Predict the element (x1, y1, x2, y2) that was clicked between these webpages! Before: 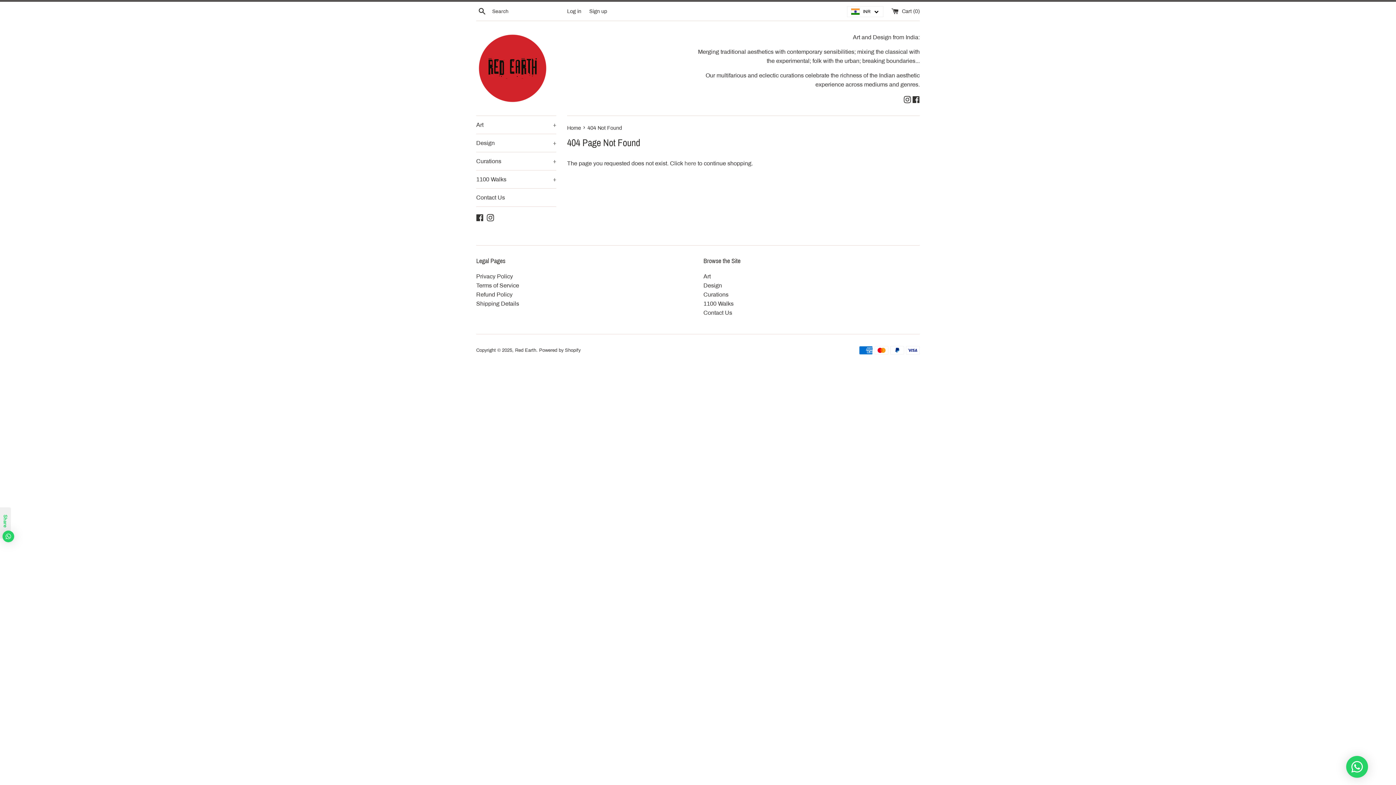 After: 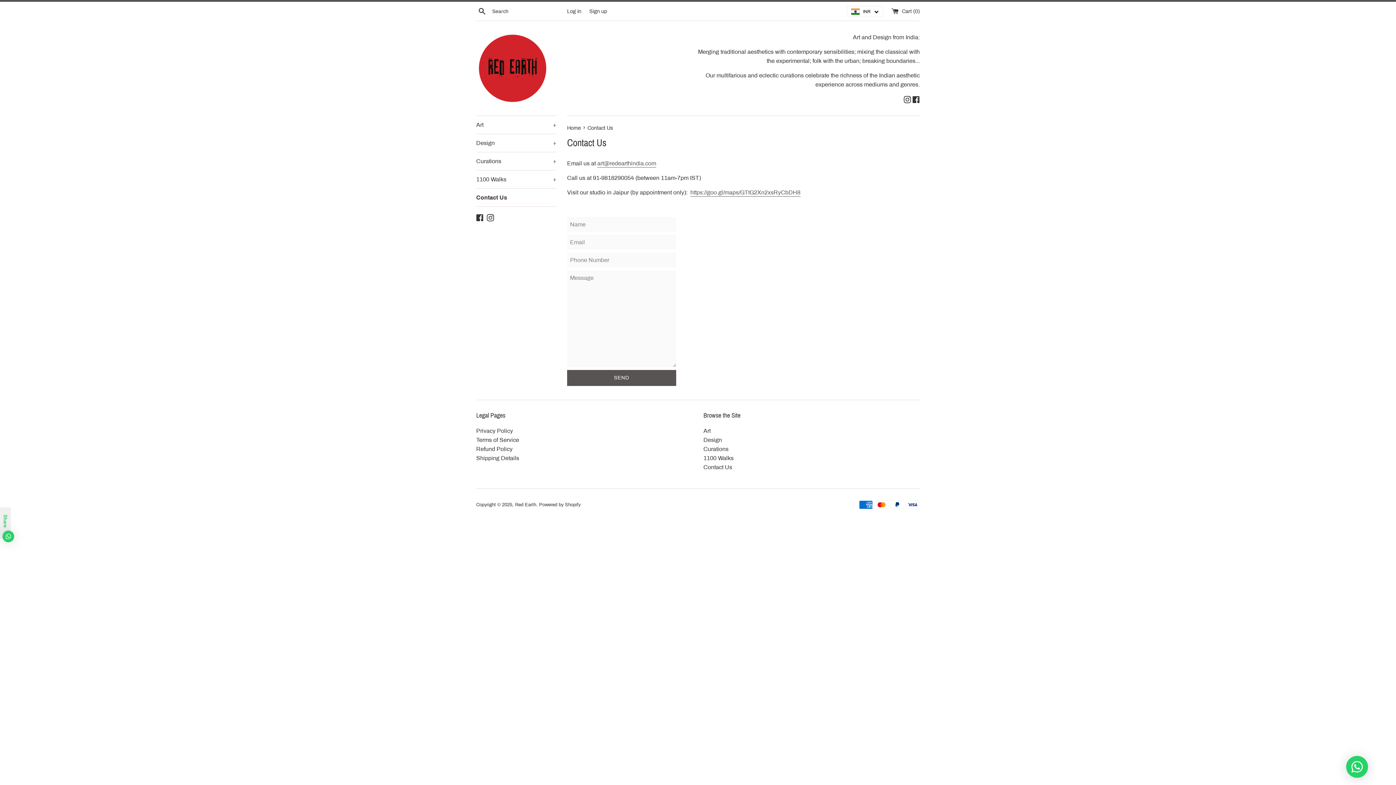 Action: label: Contact Us bbox: (703, 309, 732, 315)